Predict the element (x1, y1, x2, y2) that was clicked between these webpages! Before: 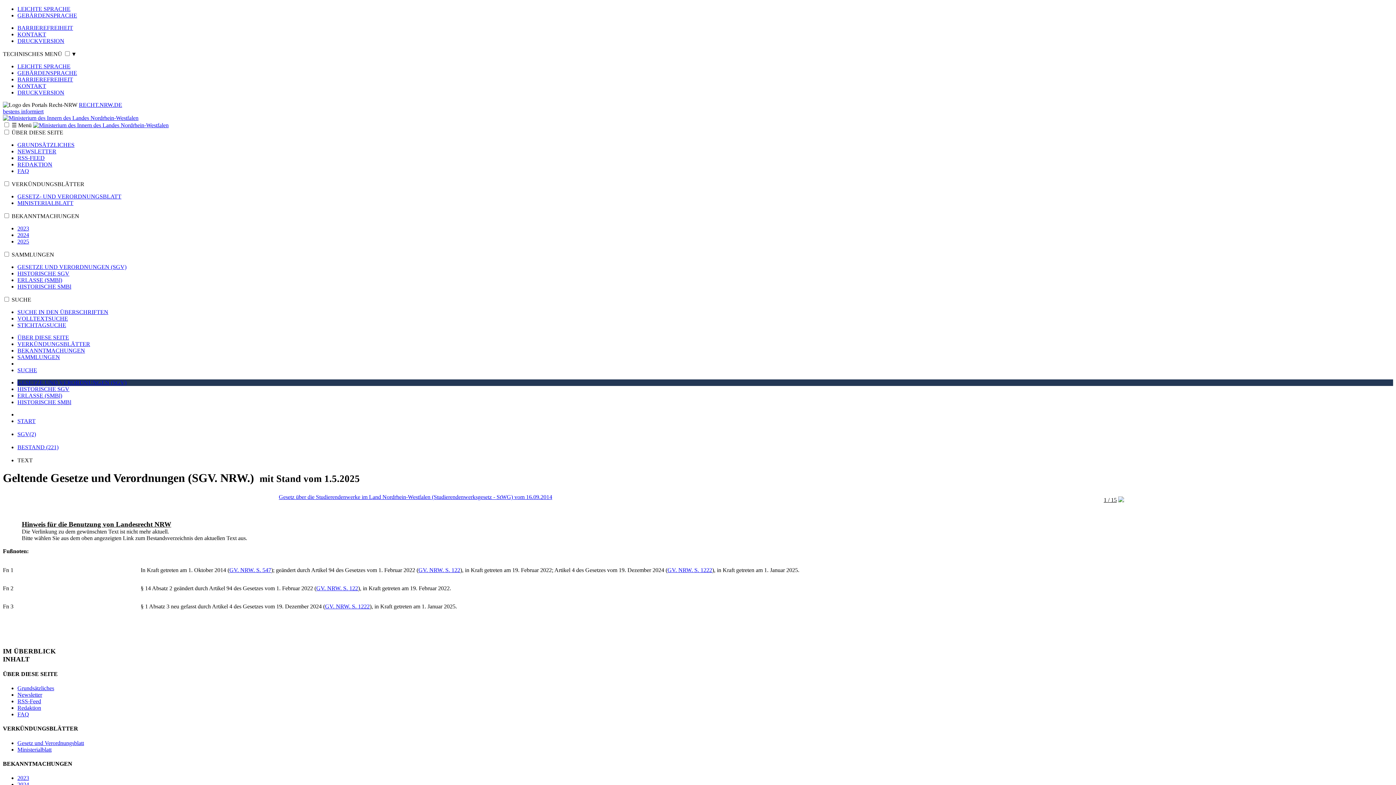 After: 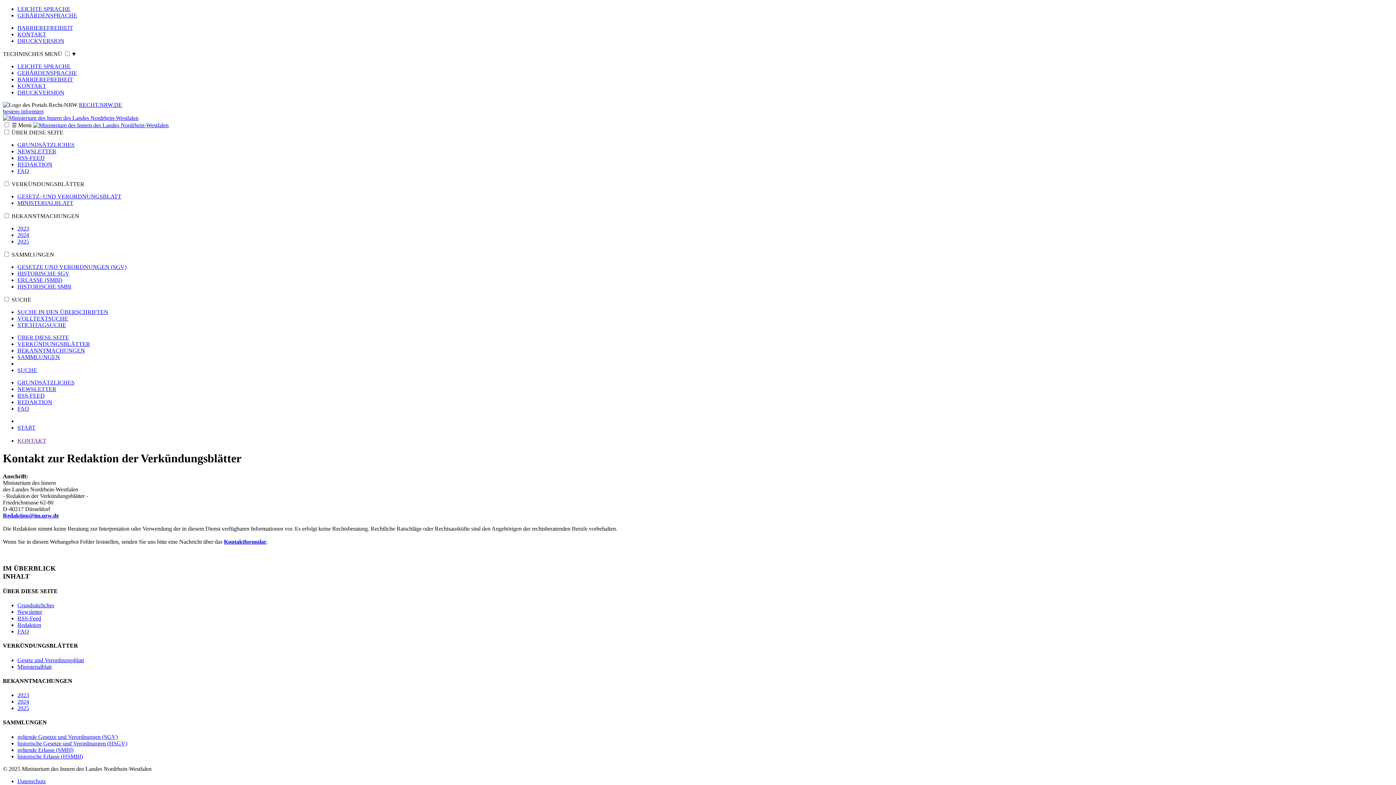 Action: label: KONTAKT bbox: (17, 31, 46, 37)